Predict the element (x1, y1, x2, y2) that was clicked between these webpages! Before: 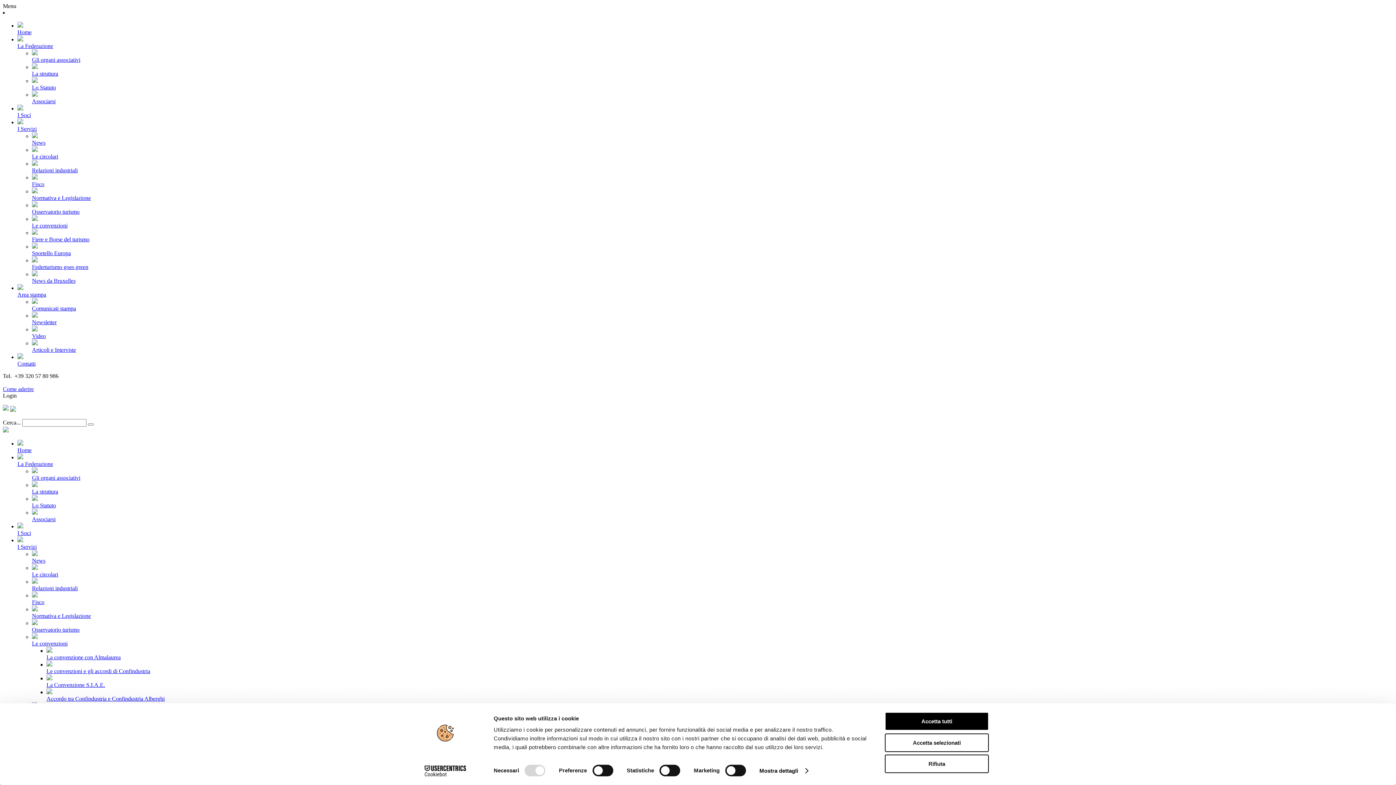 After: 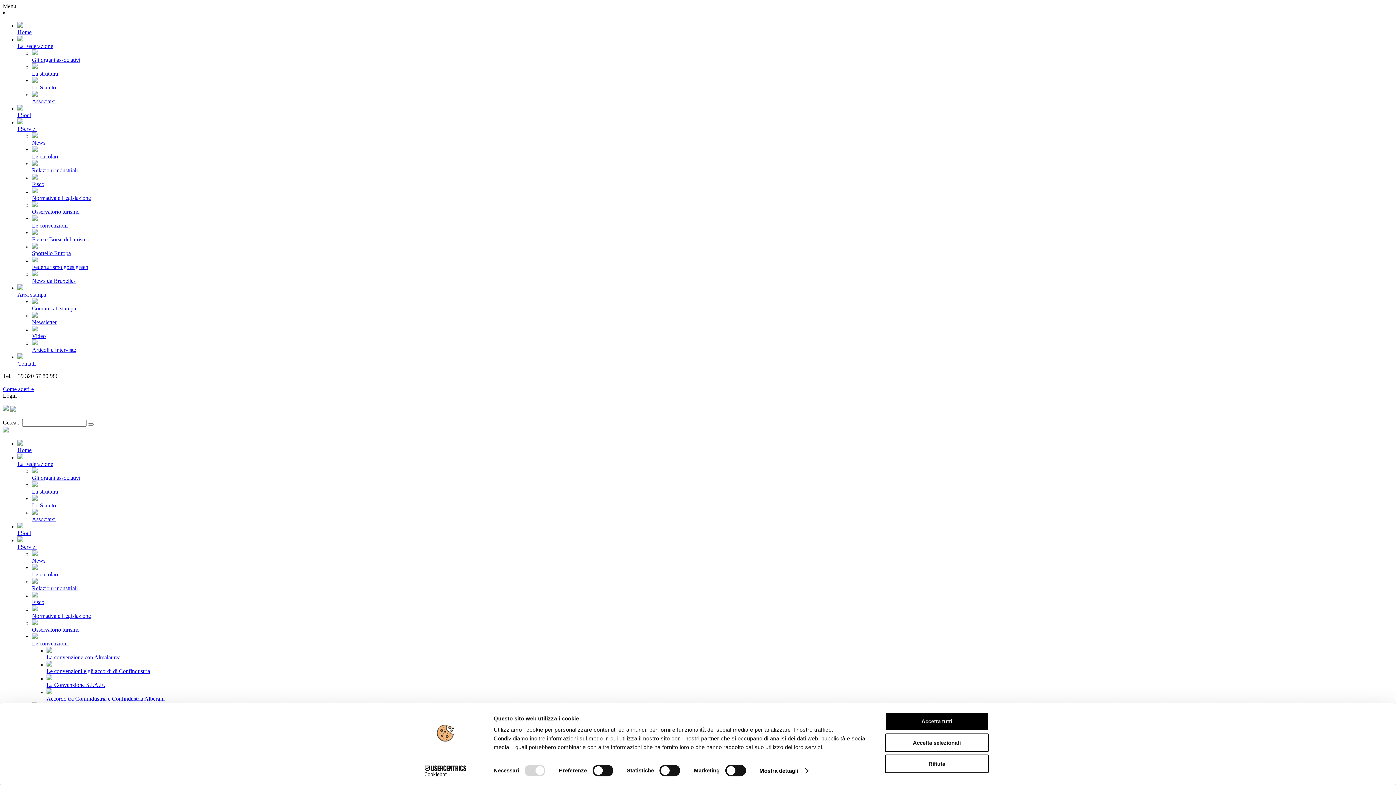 Action: label: I Soci bbox: (17, 530, 30, 536)